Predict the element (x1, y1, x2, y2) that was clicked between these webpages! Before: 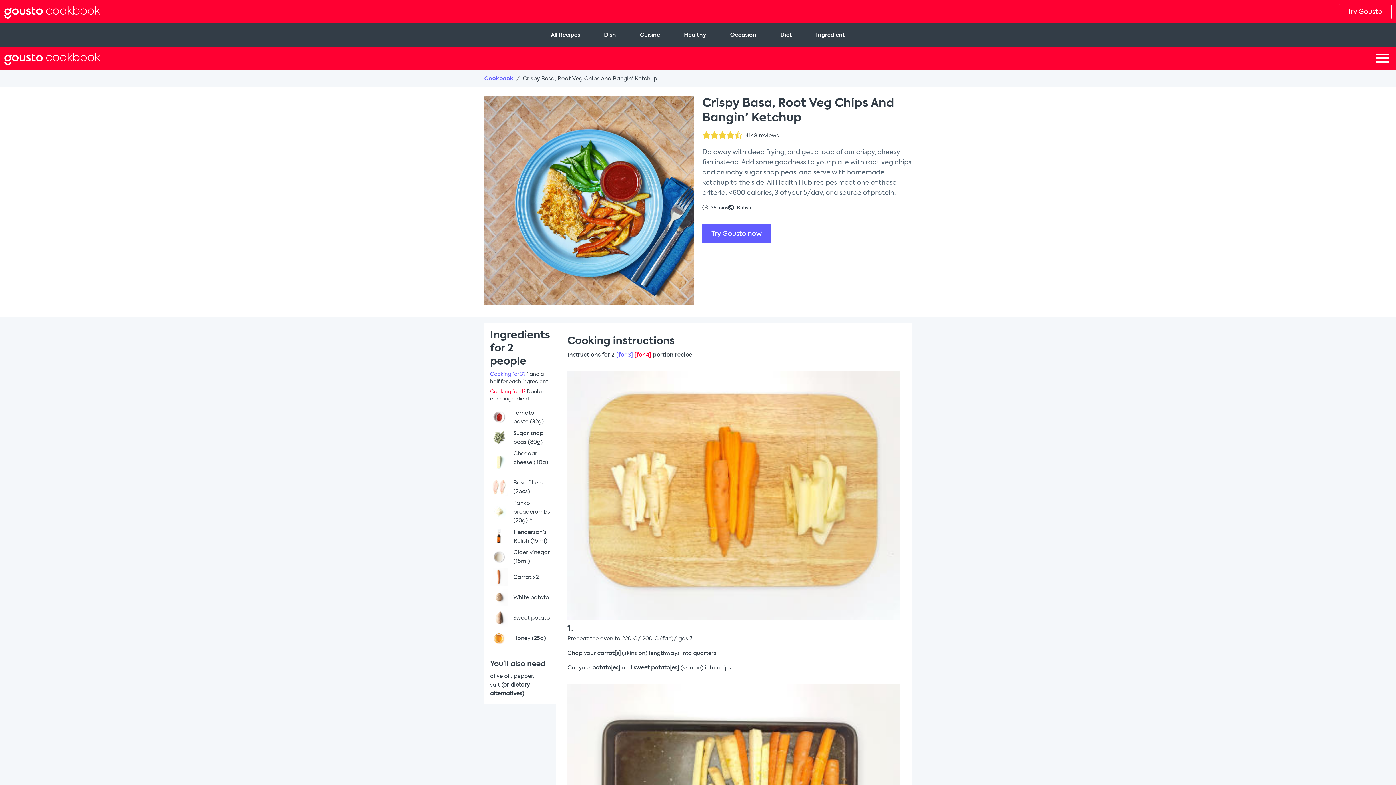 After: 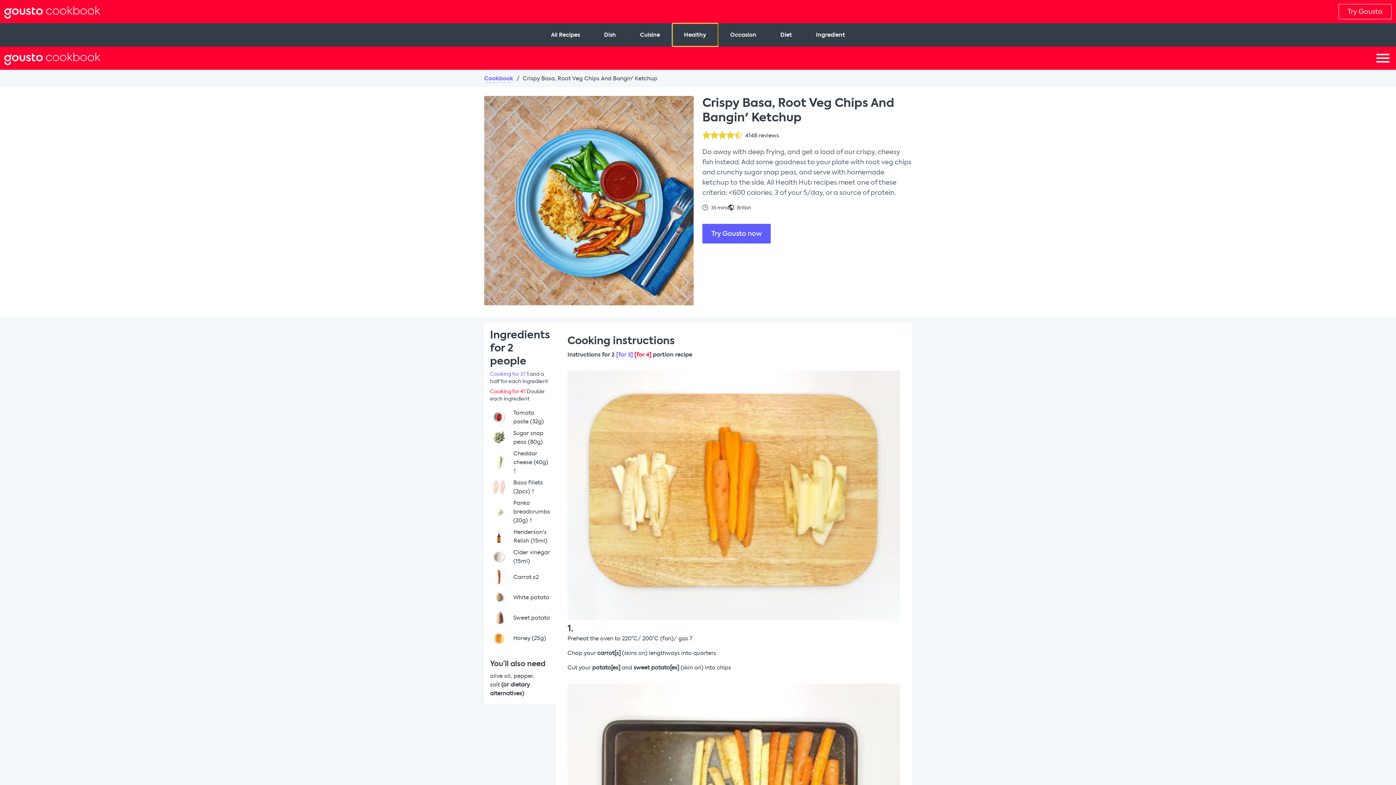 Action: label: Healthy bbox: (672, 23, 718, 46)